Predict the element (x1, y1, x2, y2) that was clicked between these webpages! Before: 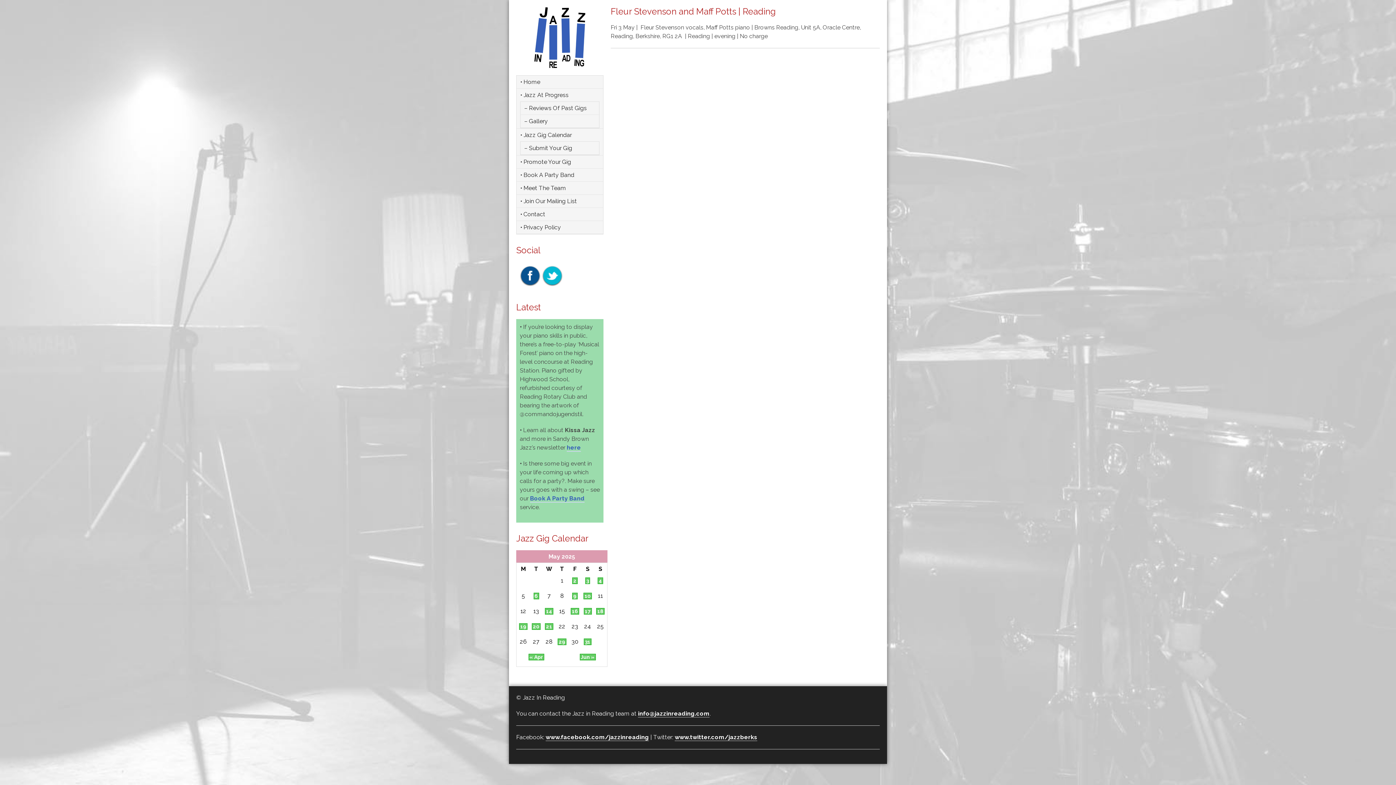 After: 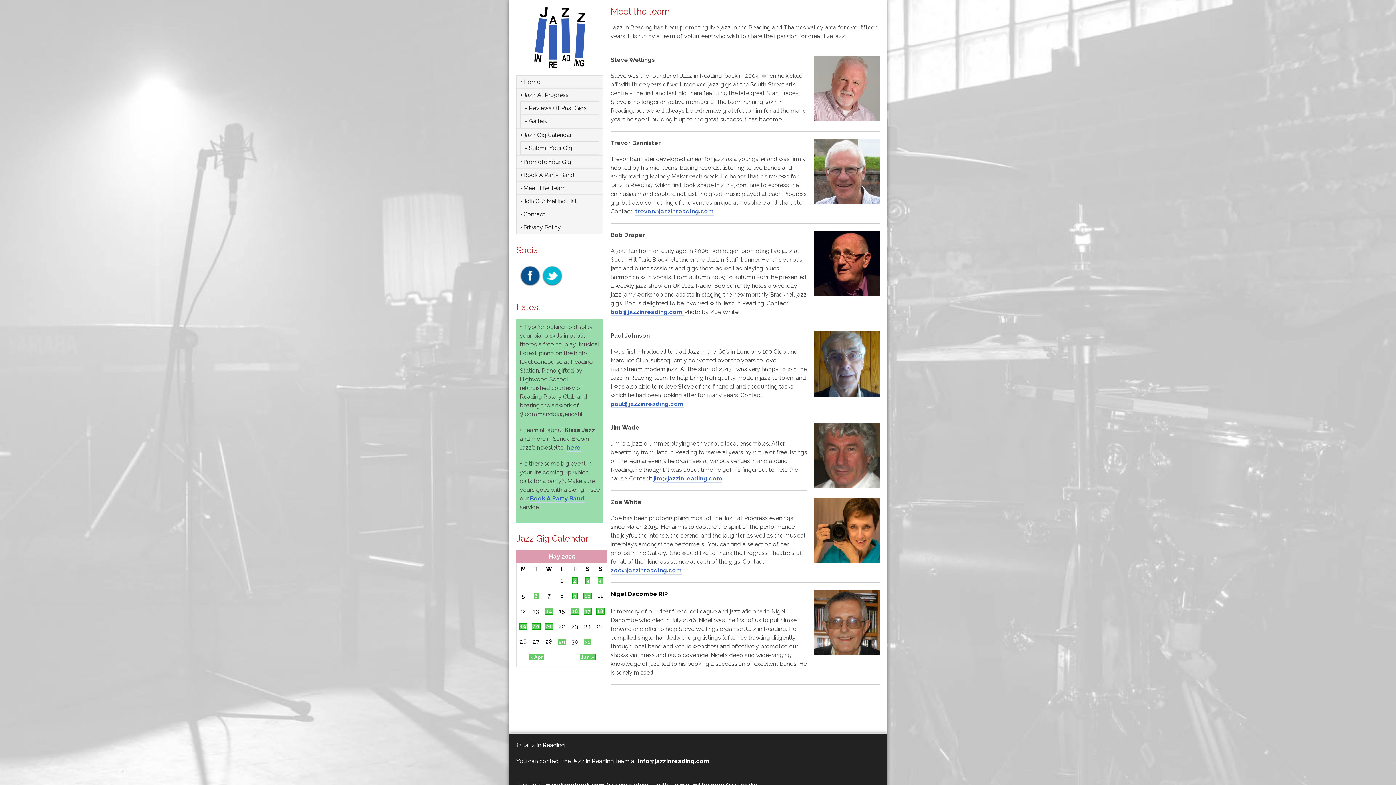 Action: label: • Meet The Team bbox: (520, 181, 599, 194)